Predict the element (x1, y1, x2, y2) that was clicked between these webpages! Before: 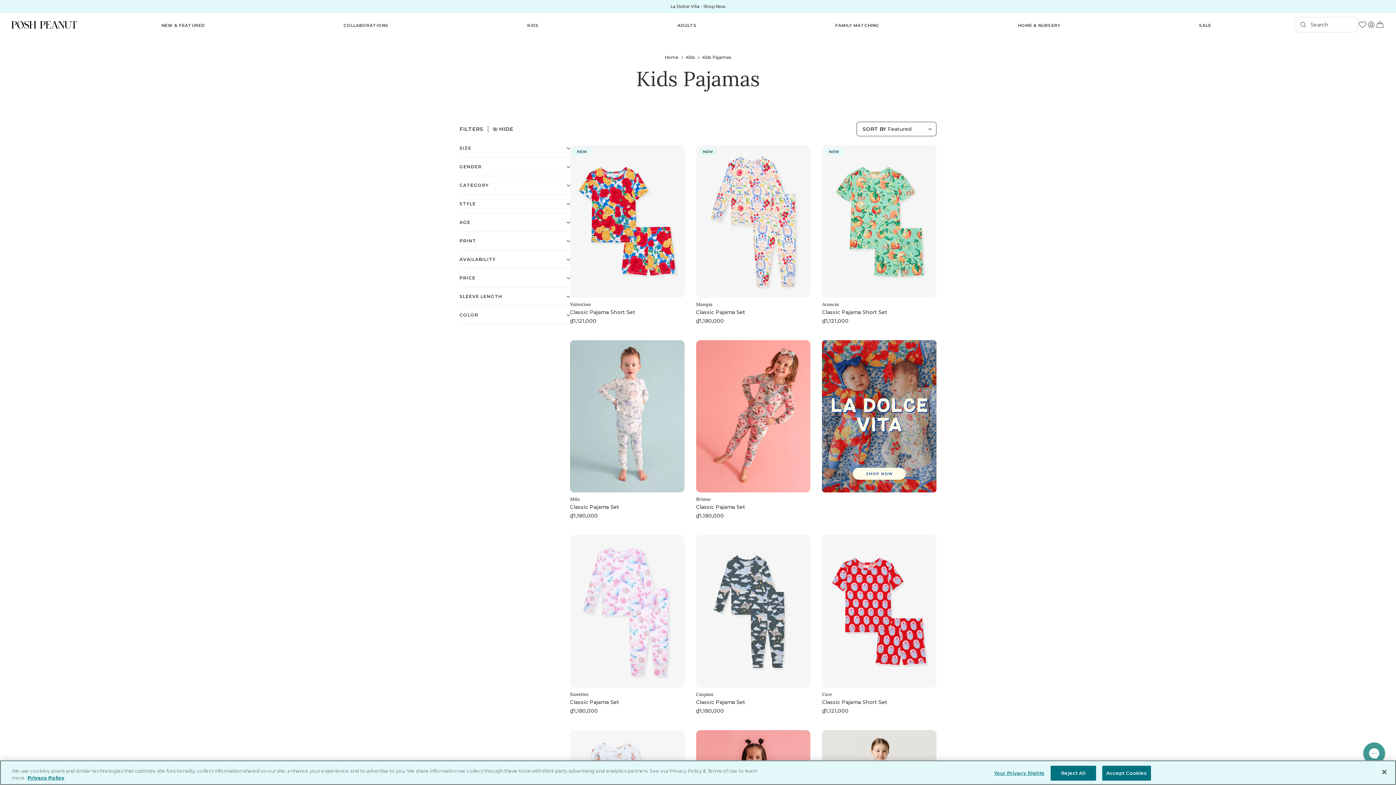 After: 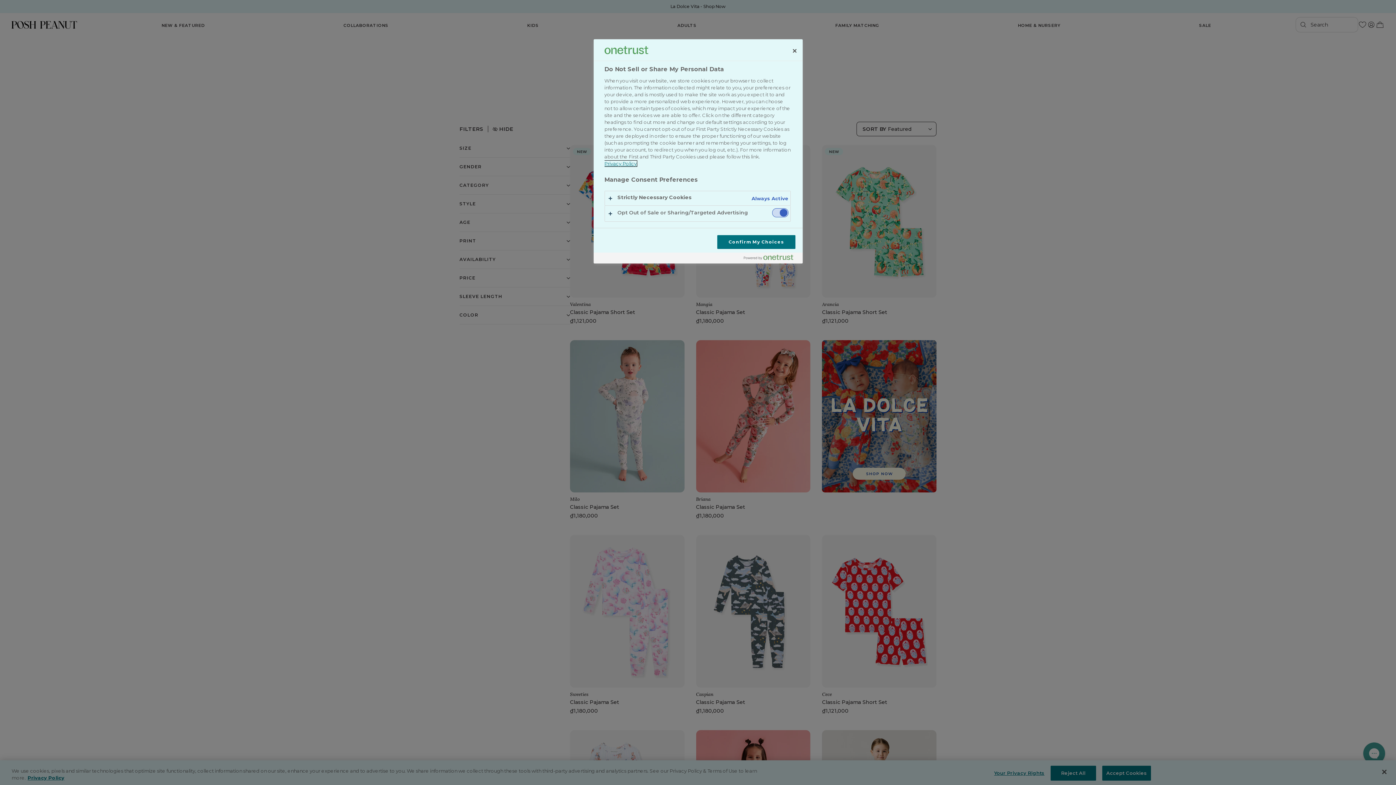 Action: bbox: (994, 766, 1044, 780) label: Your Privacy Rights